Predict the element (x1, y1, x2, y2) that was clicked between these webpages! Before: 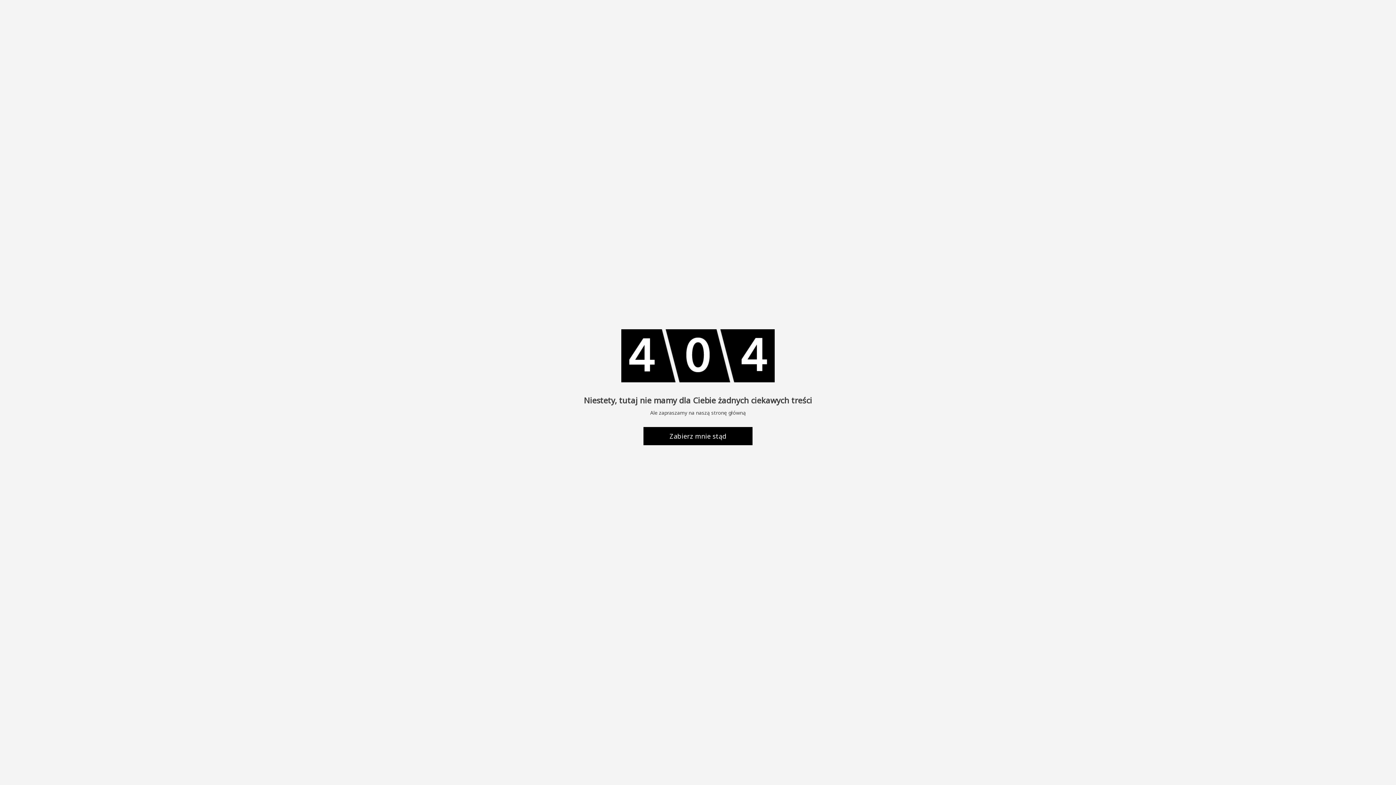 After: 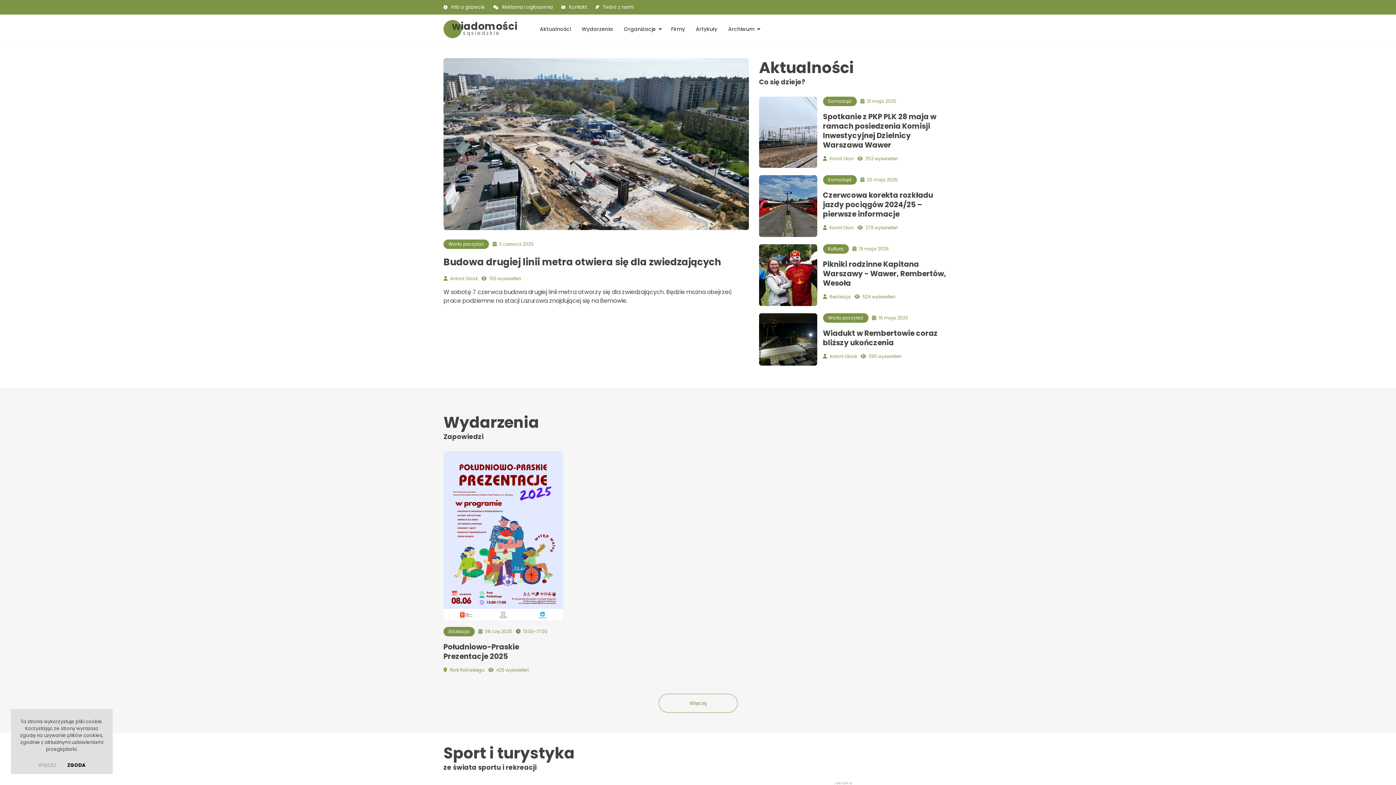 Action: bbox: (643, 427, 752, 445) label: Zabierz mnie stąd